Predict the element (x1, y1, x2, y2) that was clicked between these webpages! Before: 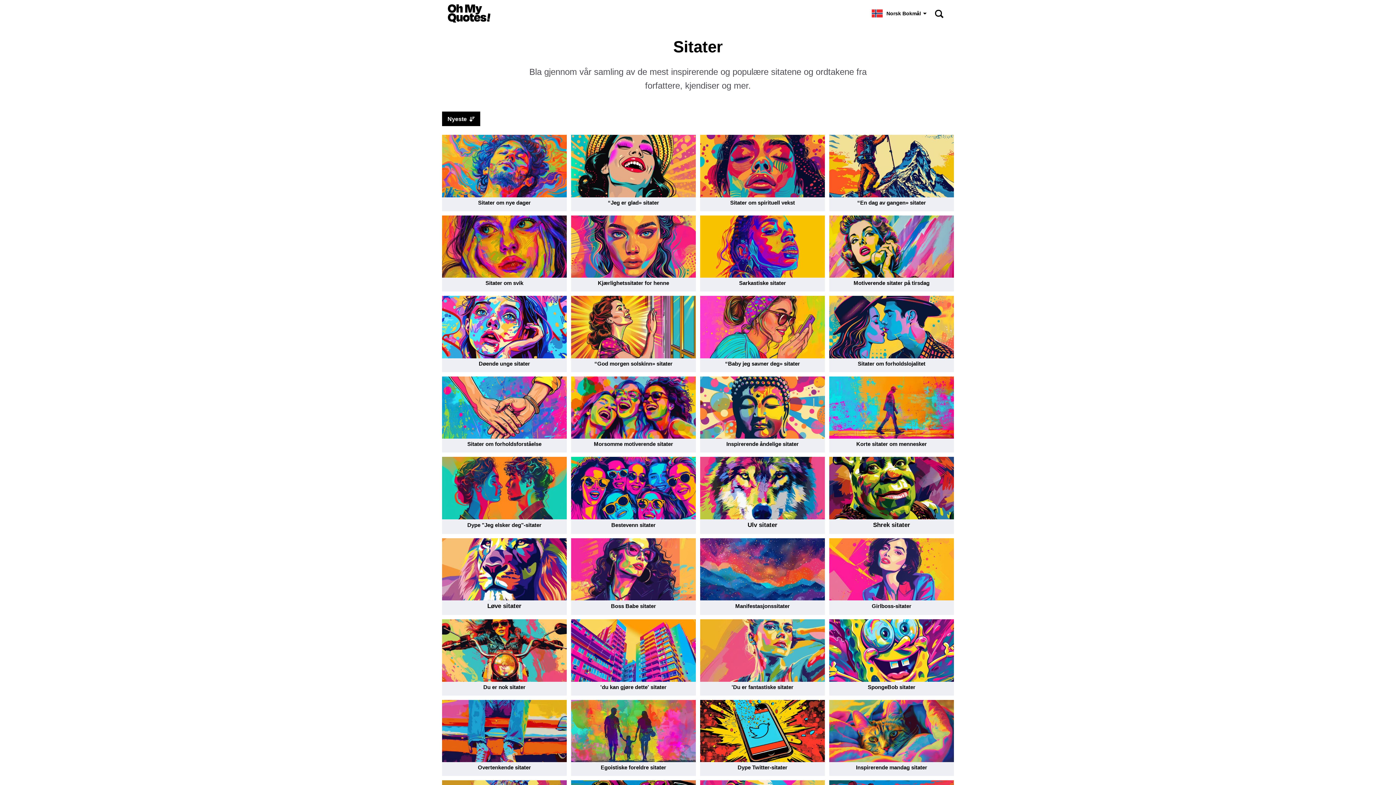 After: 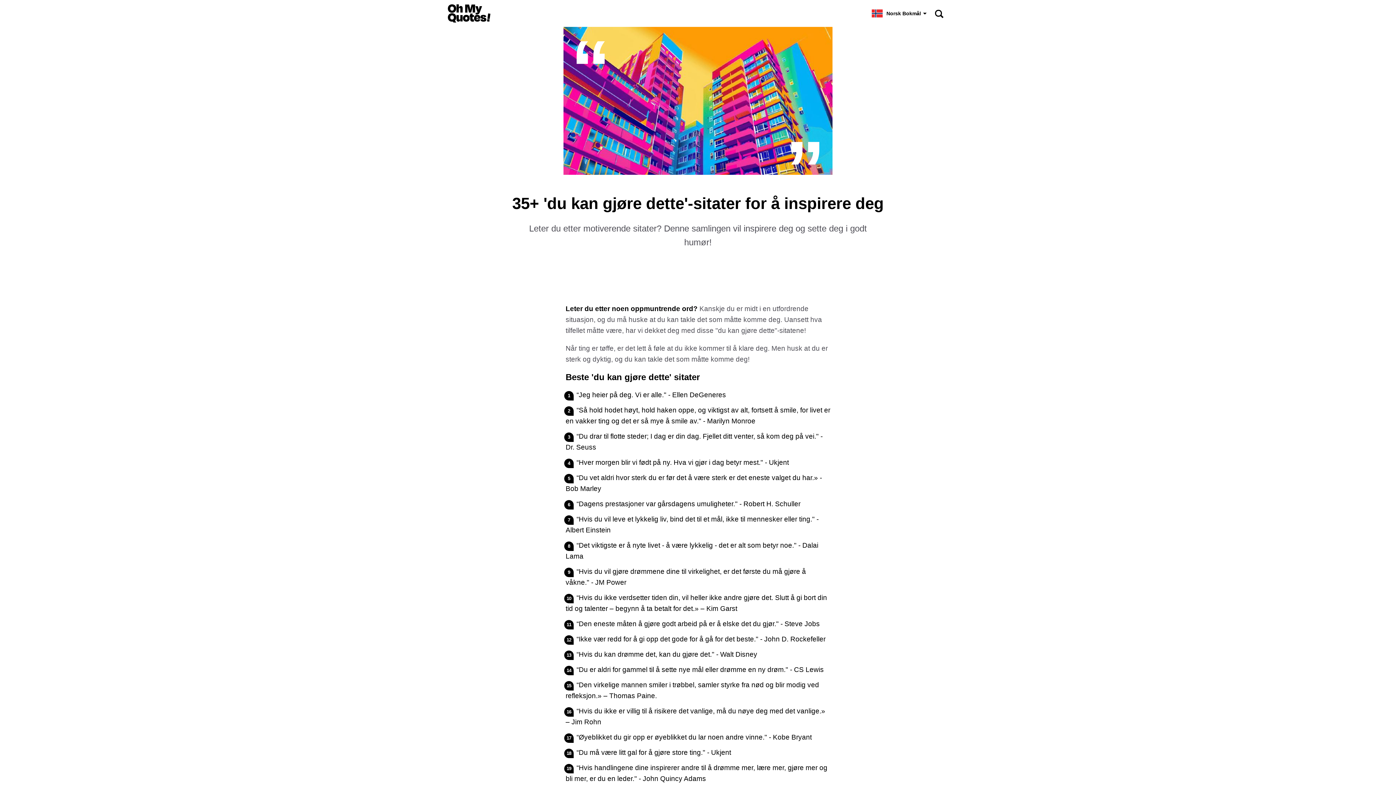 Action: bbox: (571, 619, 696, 695) label: 'du kan gjøre dette' sitater